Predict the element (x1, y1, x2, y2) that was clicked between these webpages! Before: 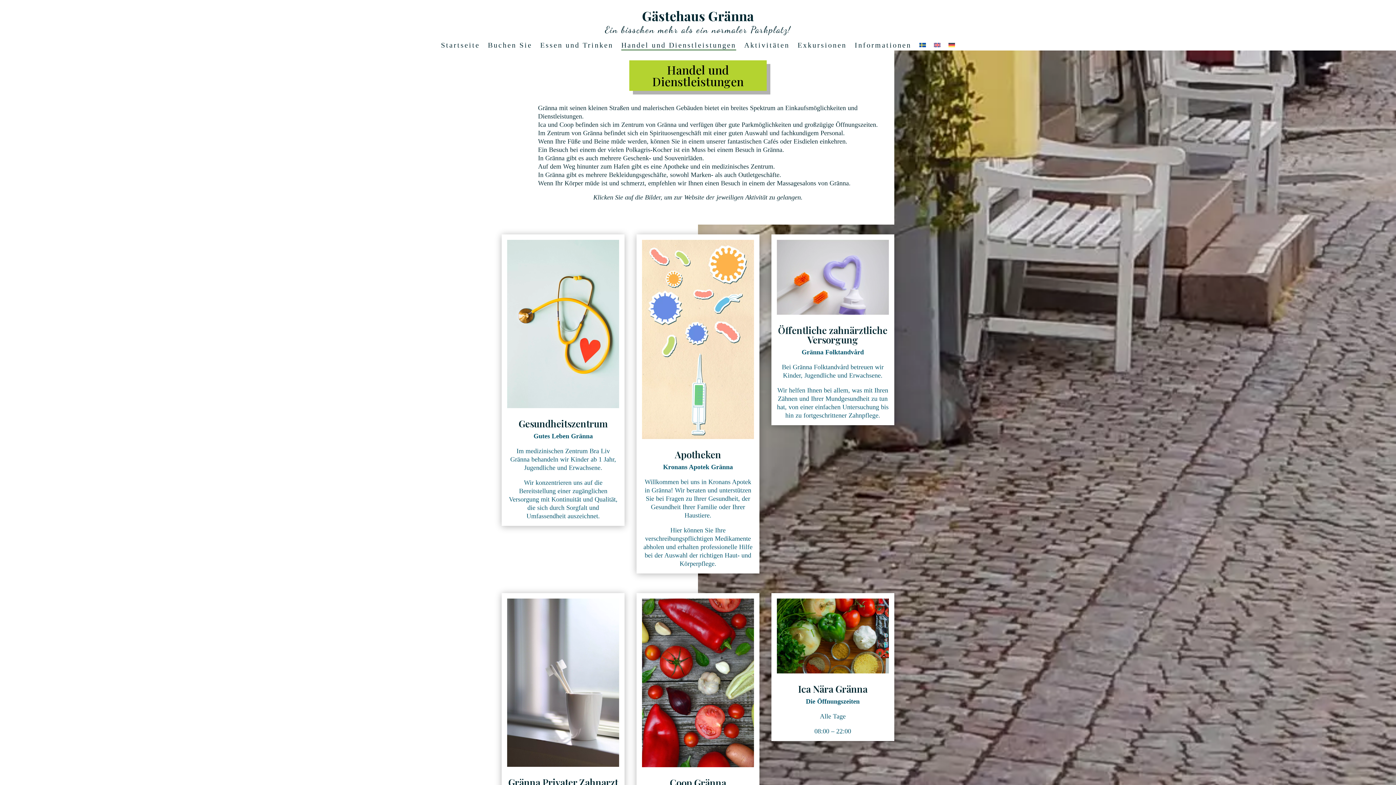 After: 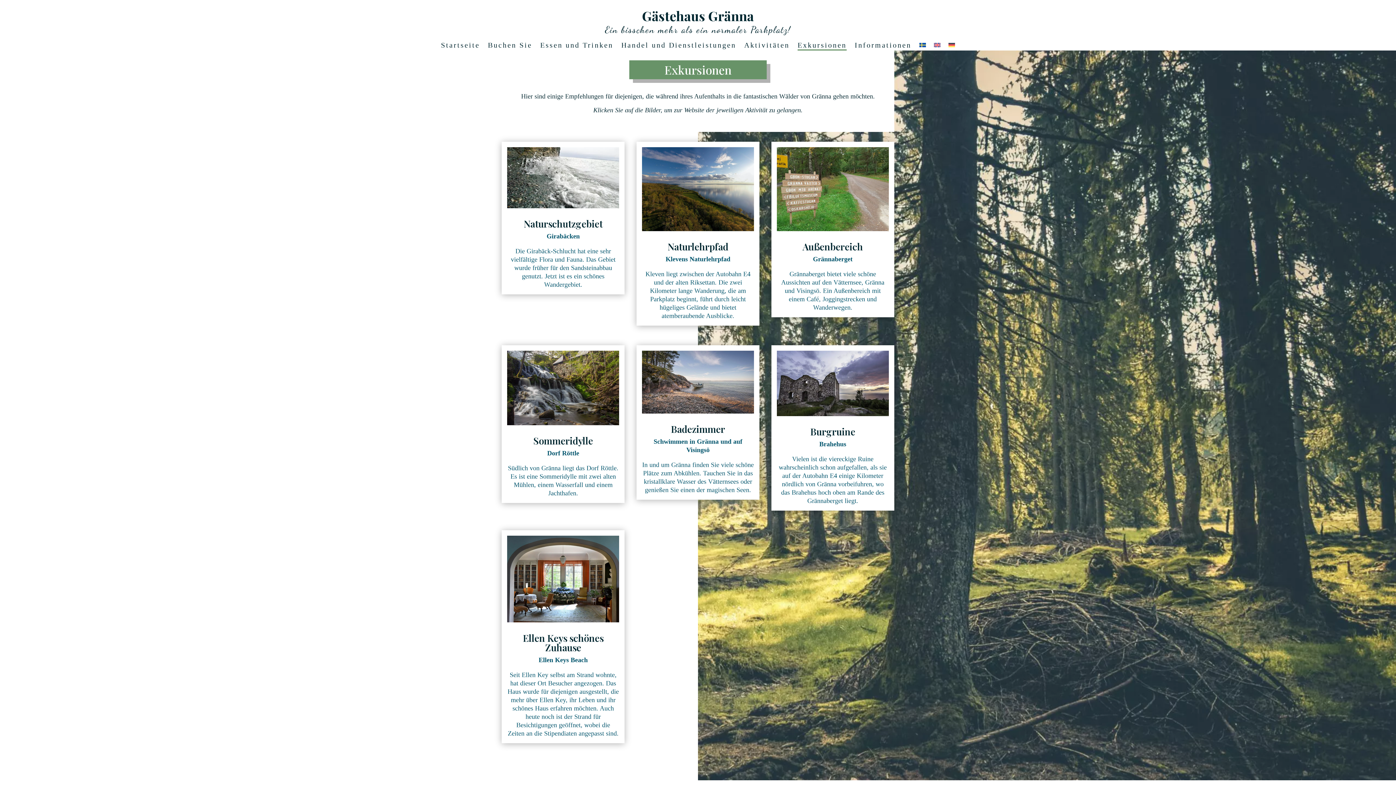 Action: bbox: (797, 42, 846, 50) label: Exkursionen